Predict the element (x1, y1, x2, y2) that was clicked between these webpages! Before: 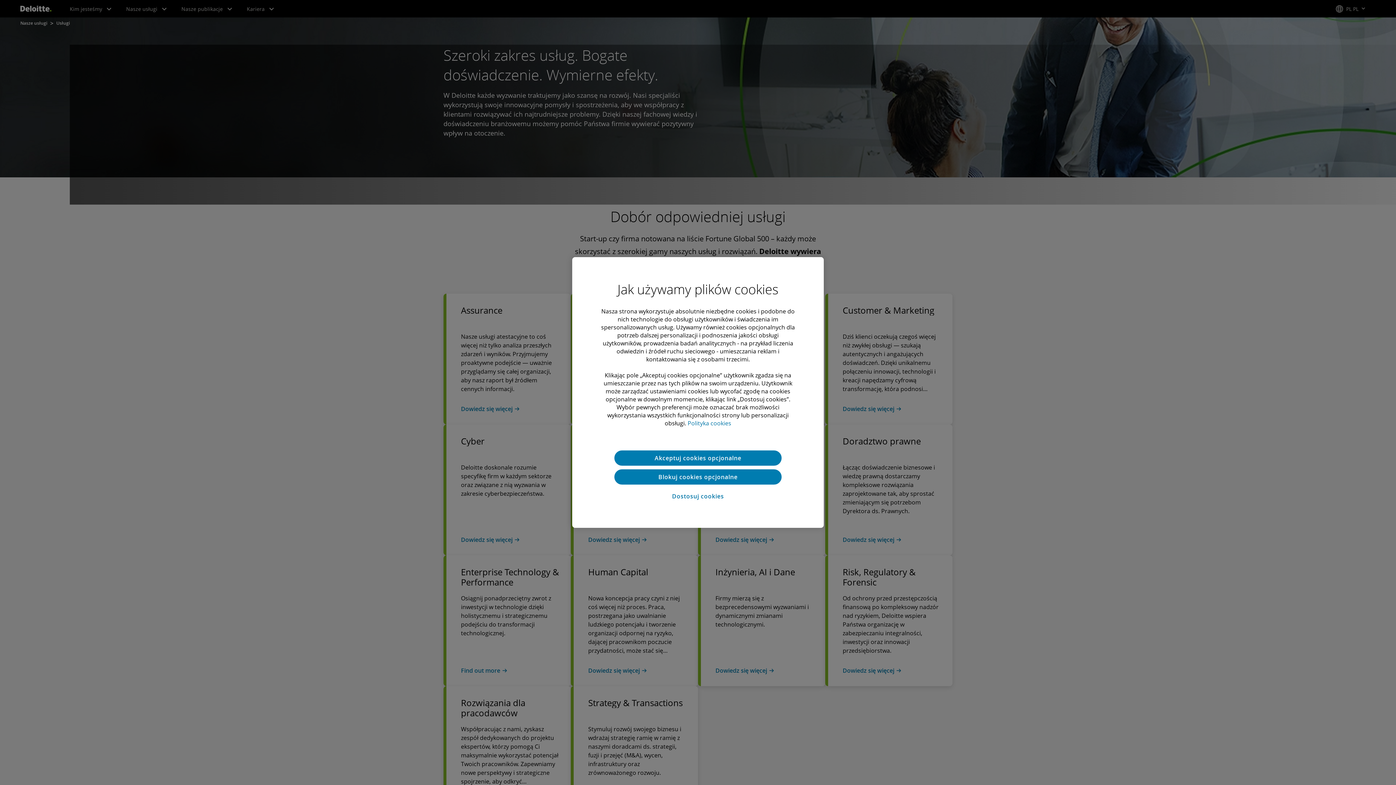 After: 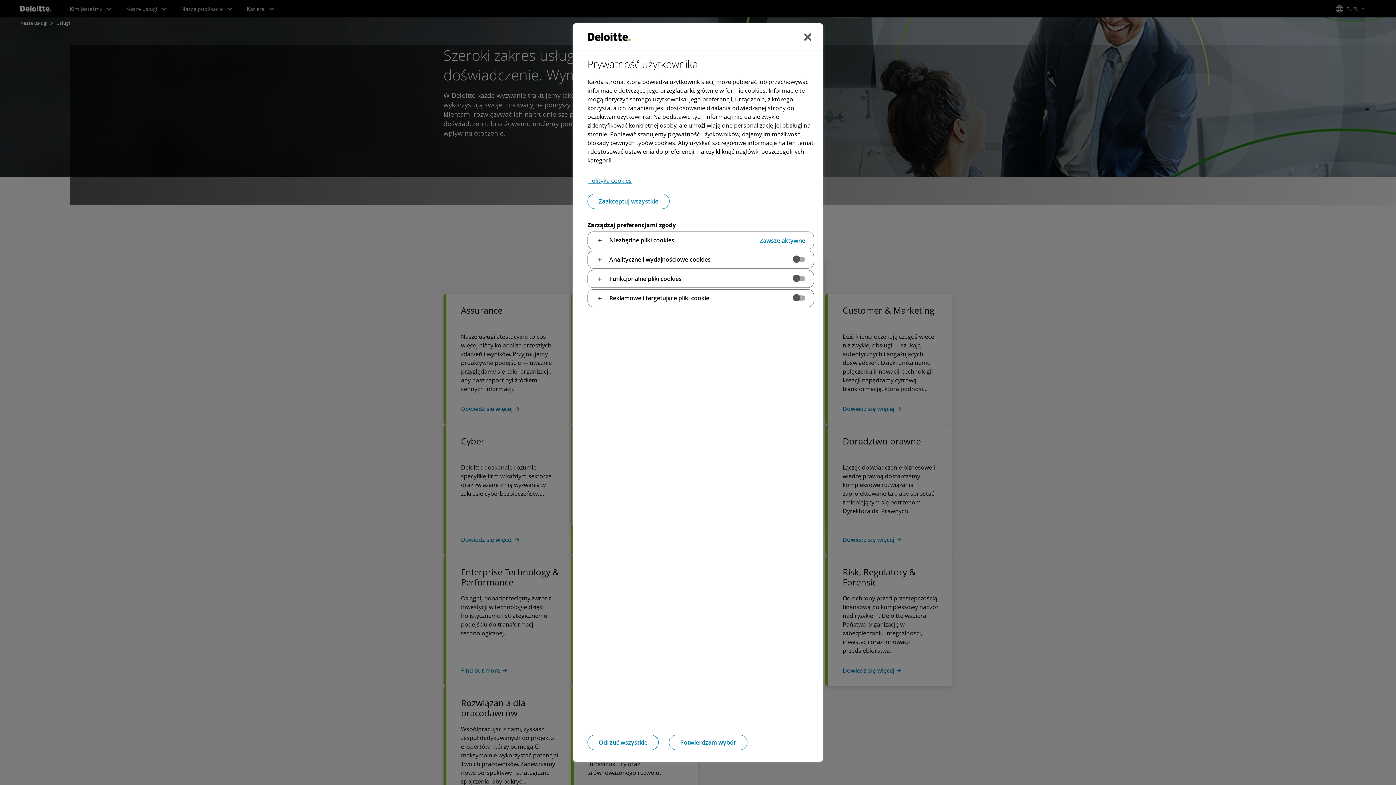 Action: bbox: (614, 488, 781, 504) label: Dostosuj cookies